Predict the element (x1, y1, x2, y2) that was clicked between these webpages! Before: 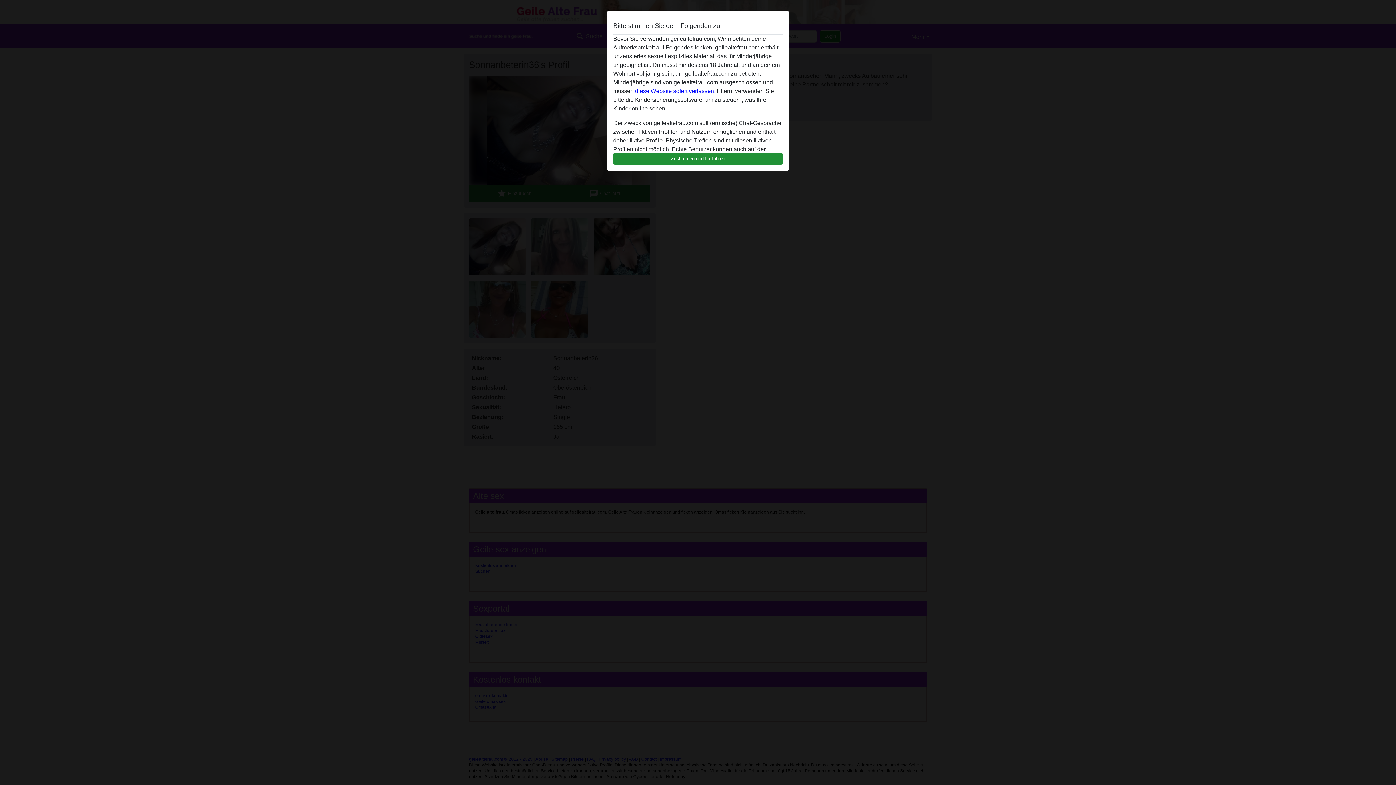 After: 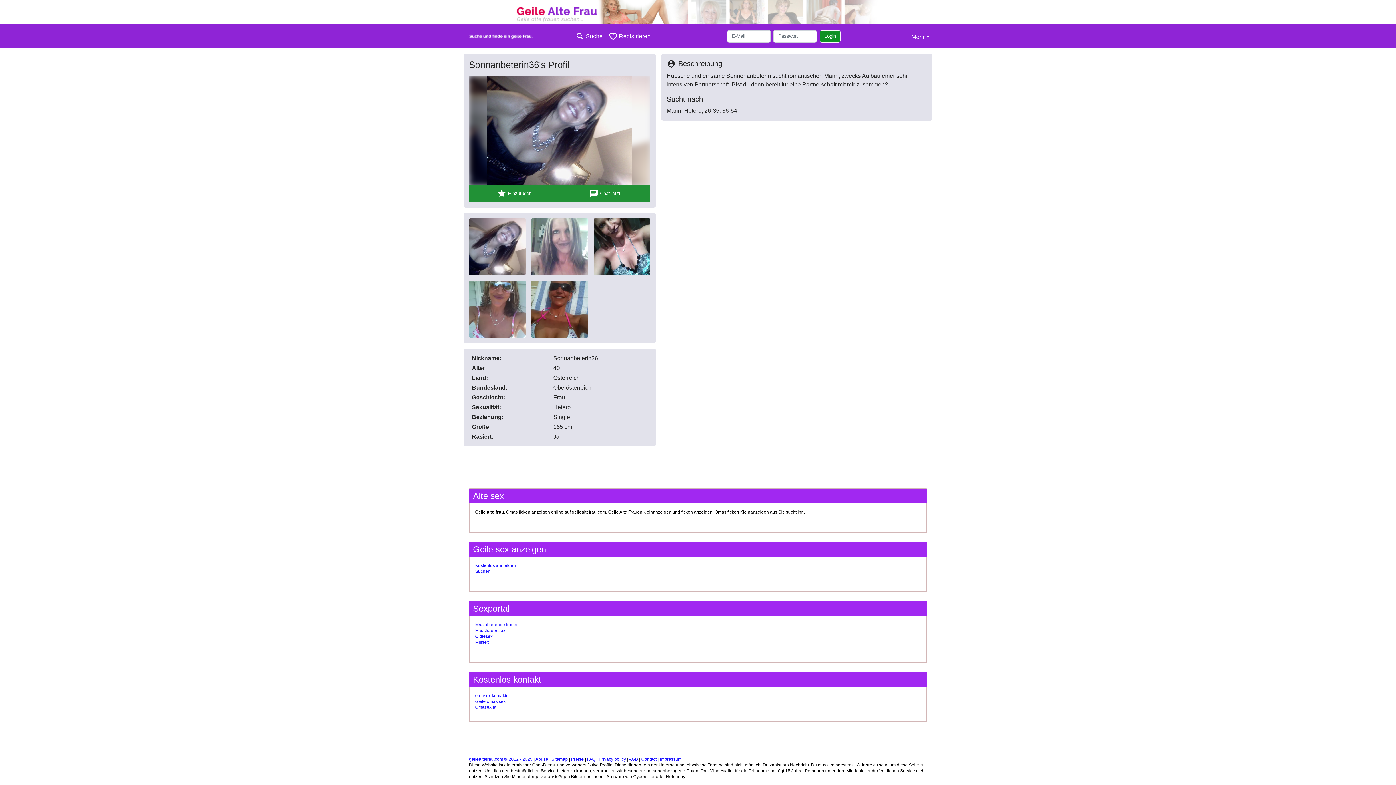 Action: label: Zustimmen und fortfahren bbox: (613, 152, 782, 165)